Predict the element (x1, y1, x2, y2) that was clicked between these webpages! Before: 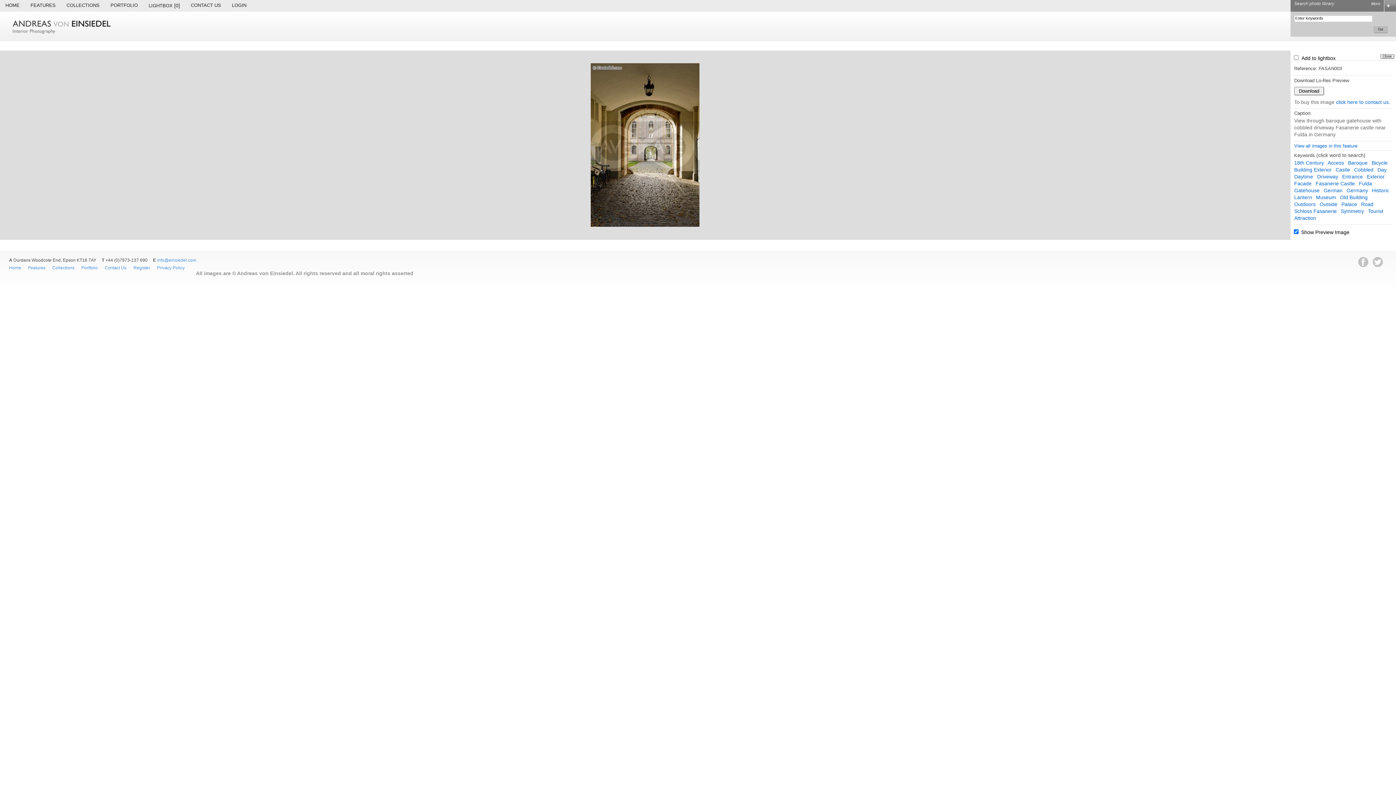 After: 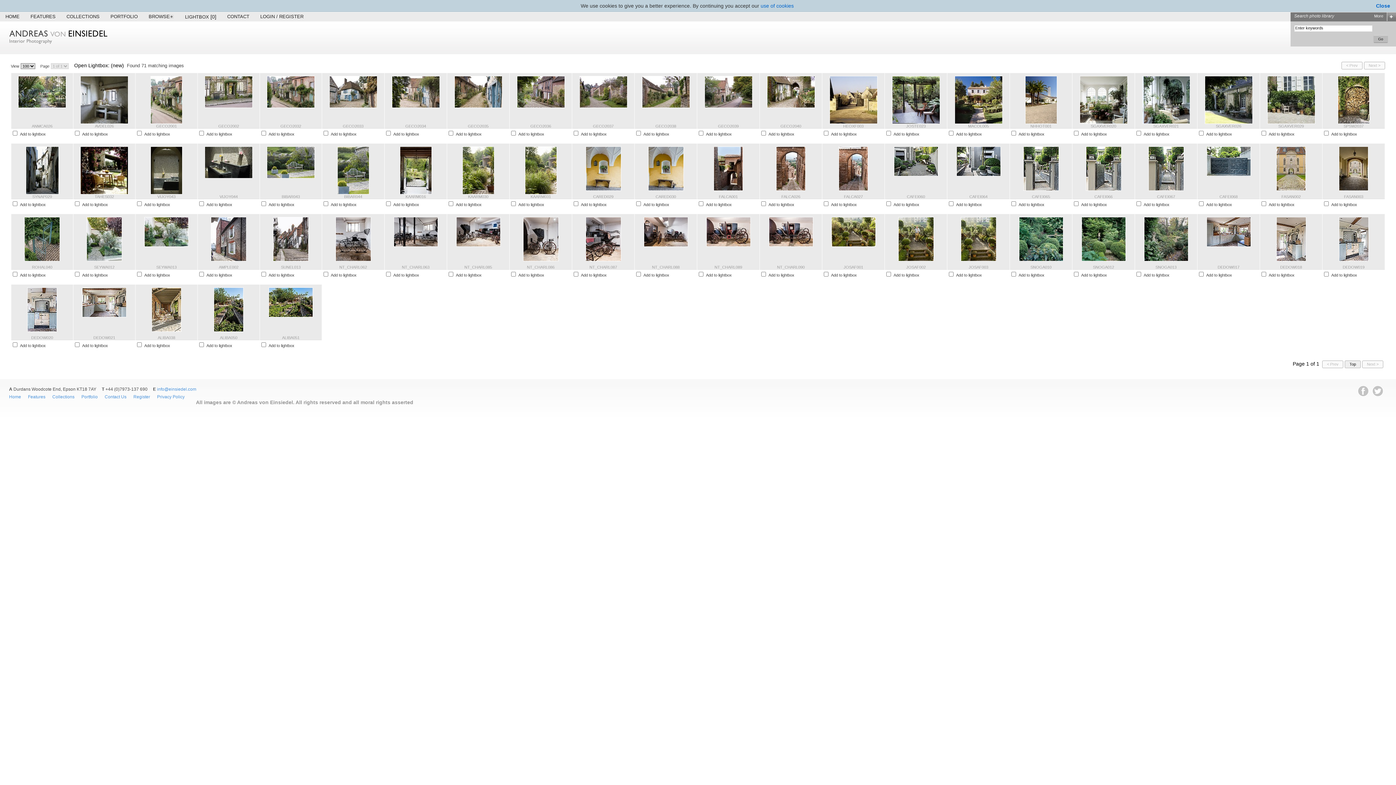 Action: bbox: (1354, 166, 1376, 172) label: Cobbled